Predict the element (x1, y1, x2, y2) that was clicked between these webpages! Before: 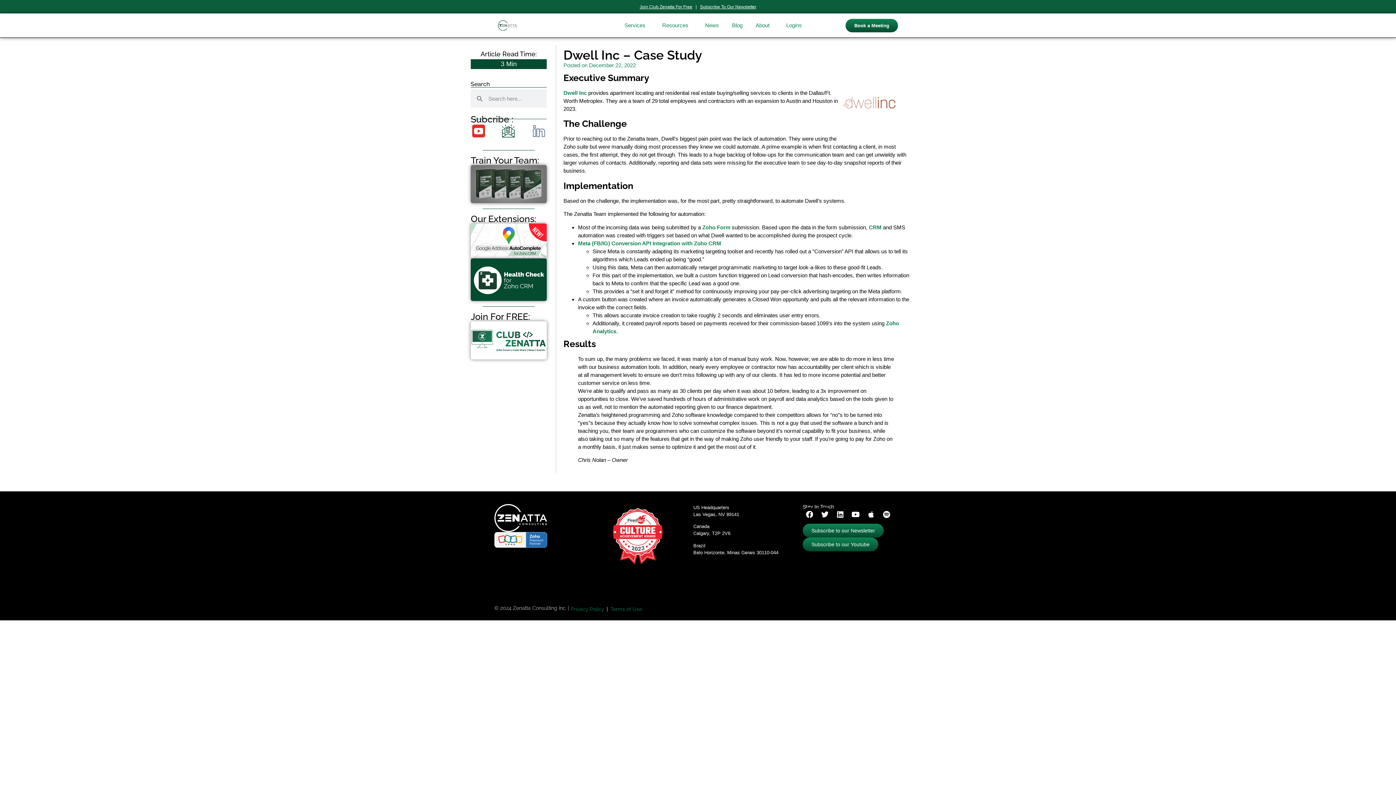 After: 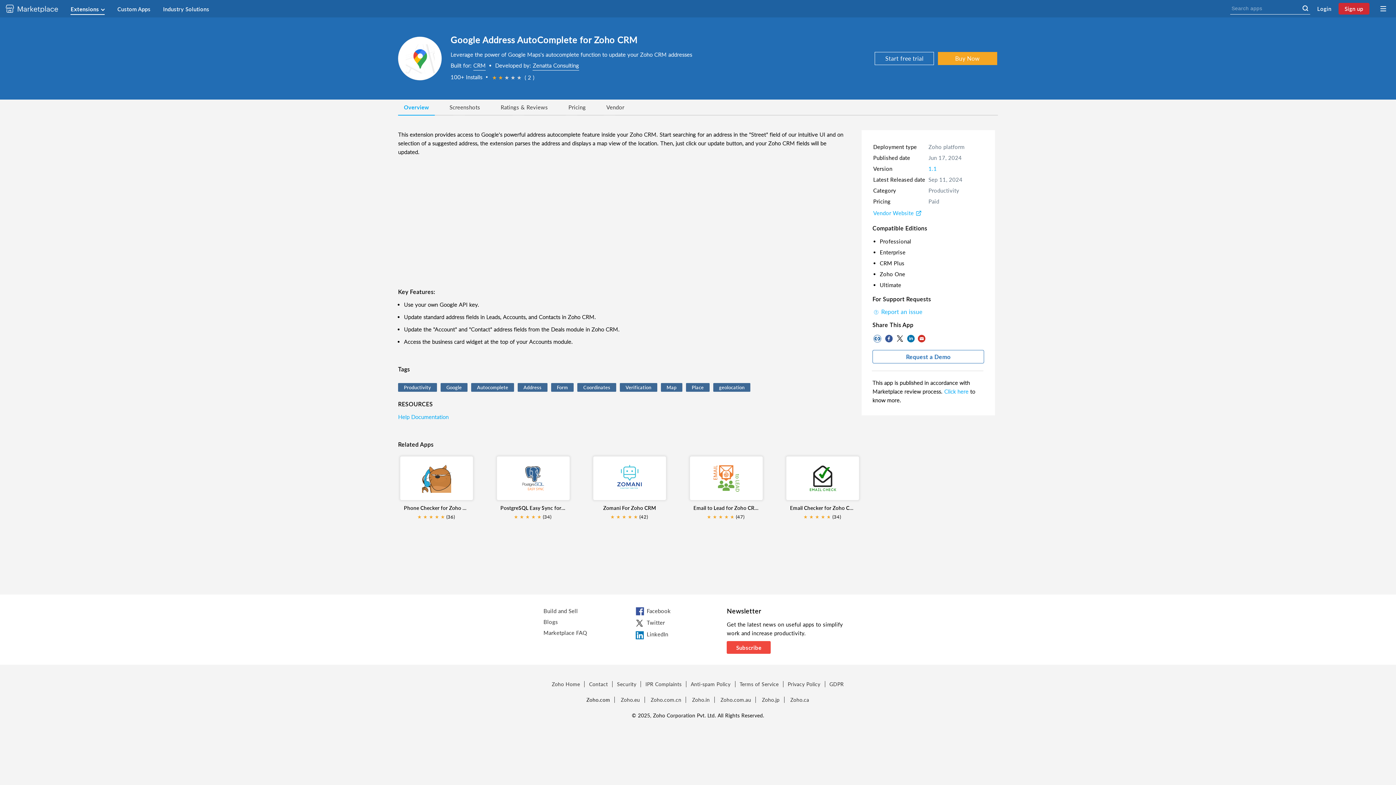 Action: bbox: (470, 223, 546, 258)